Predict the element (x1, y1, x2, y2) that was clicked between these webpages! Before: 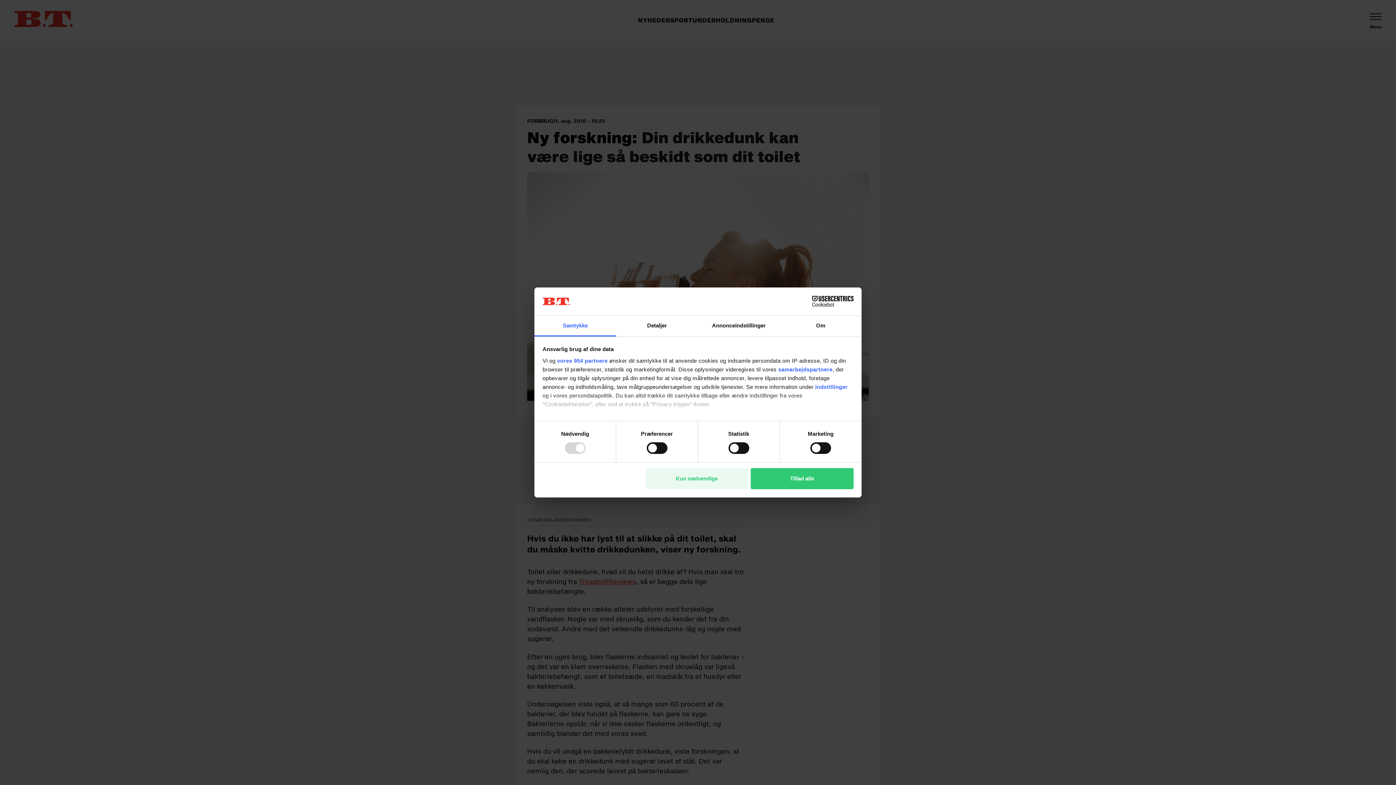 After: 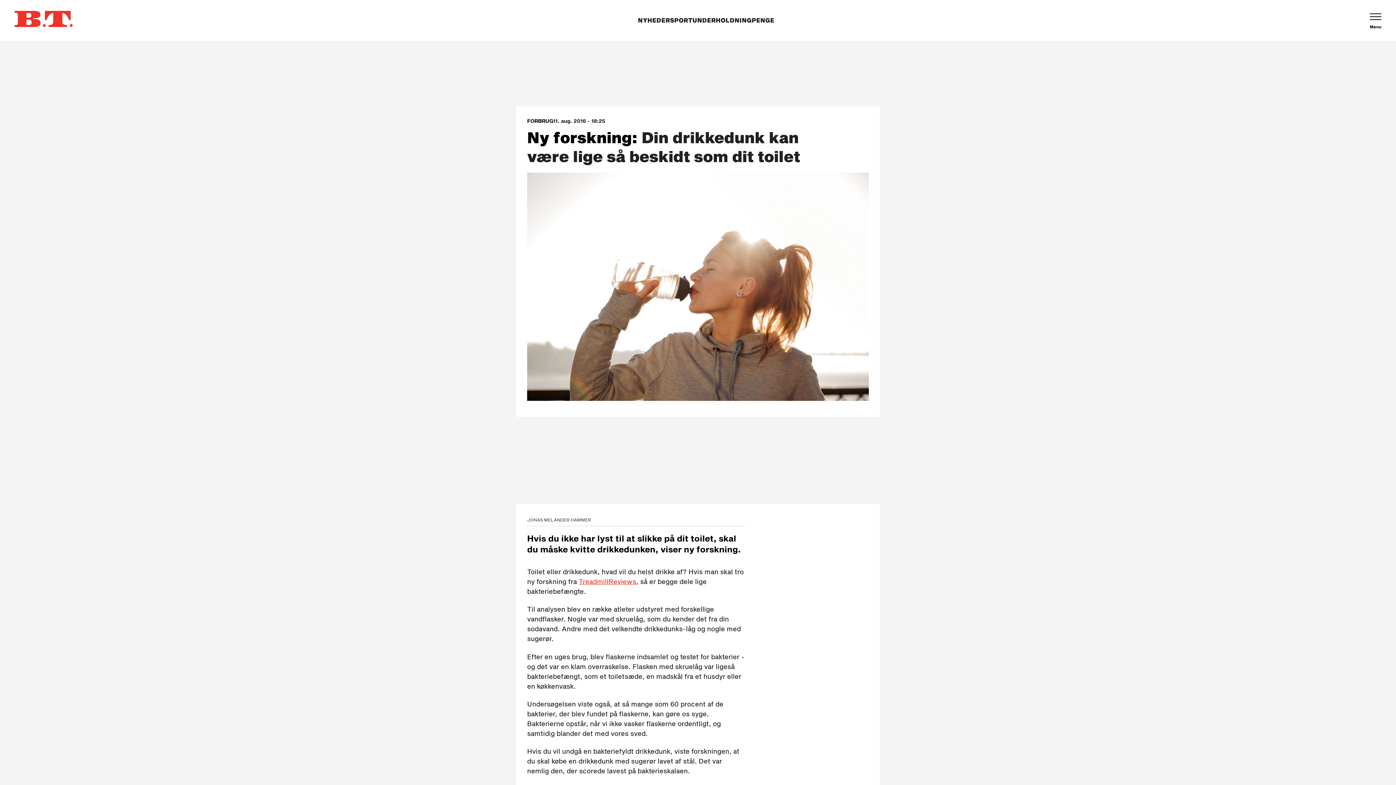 Action: label: Kun nødvendige bbox: (645, 468, 748, 489)